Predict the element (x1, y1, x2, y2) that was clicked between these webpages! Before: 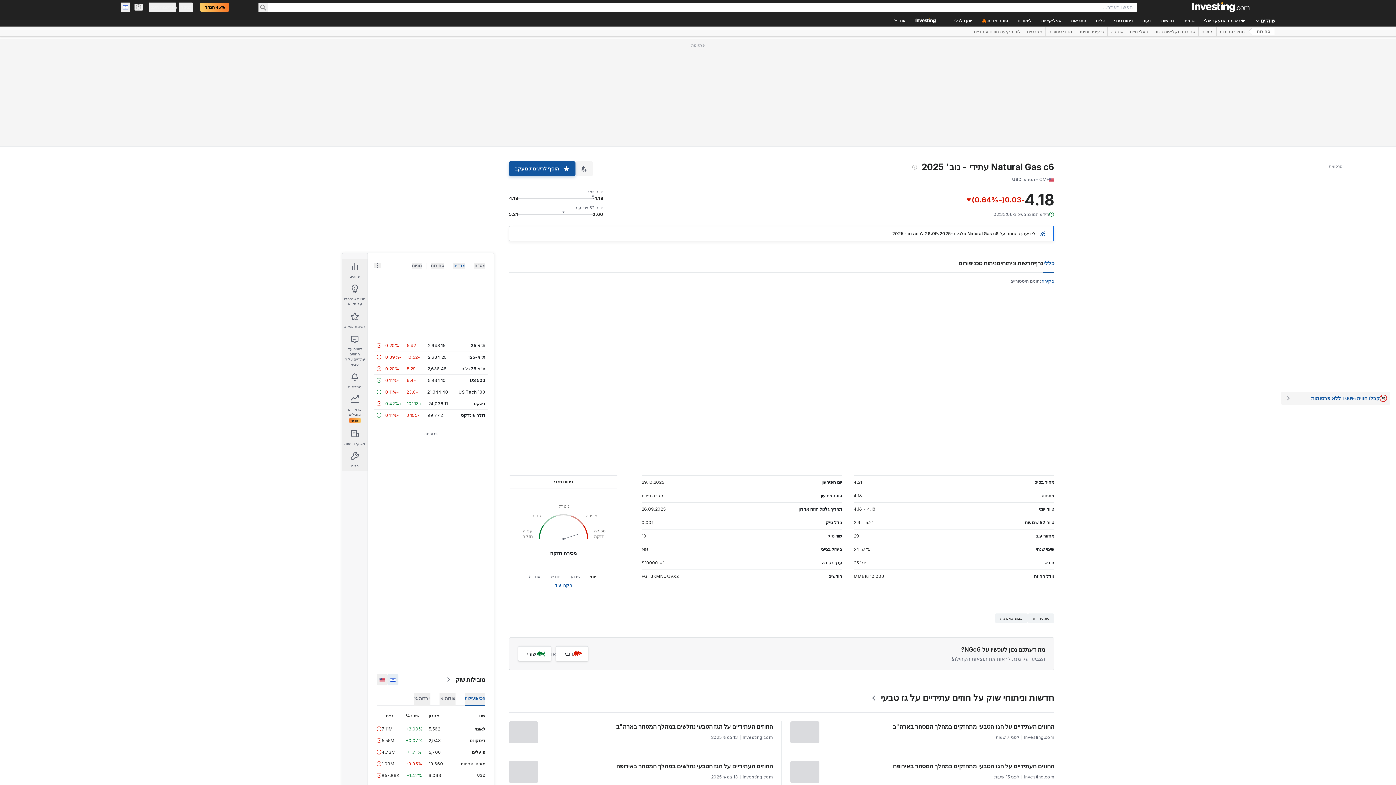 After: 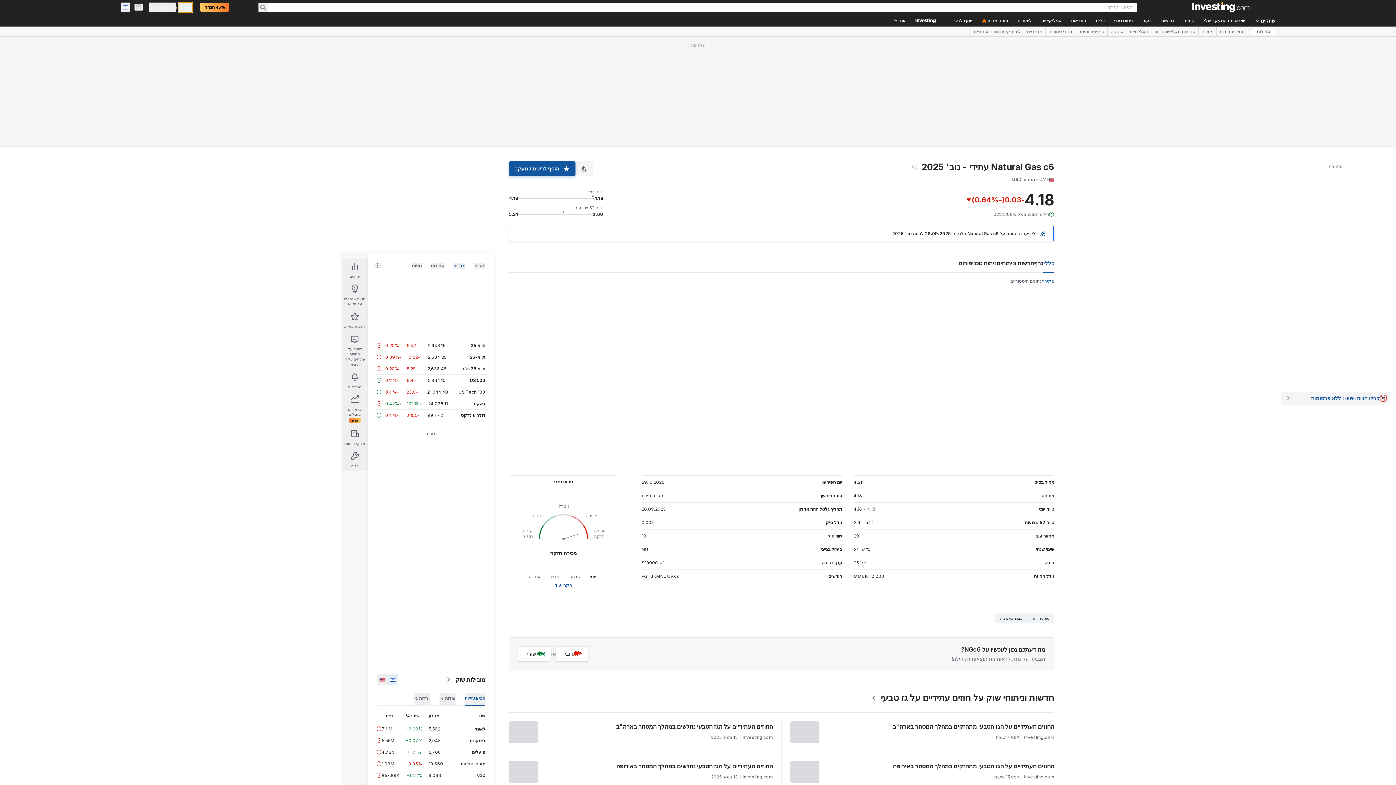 Action: label: כניסה bbox: (178, 2, 192, 12)